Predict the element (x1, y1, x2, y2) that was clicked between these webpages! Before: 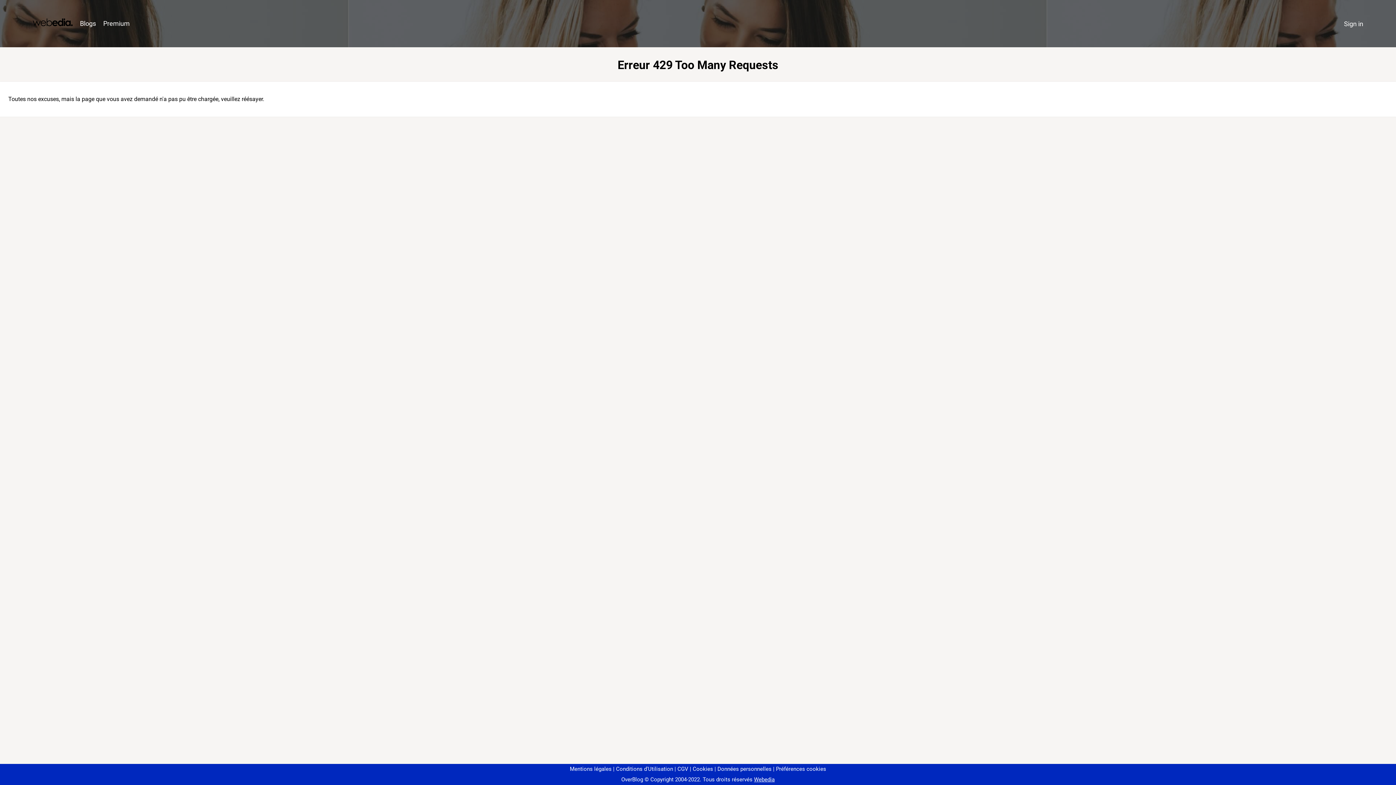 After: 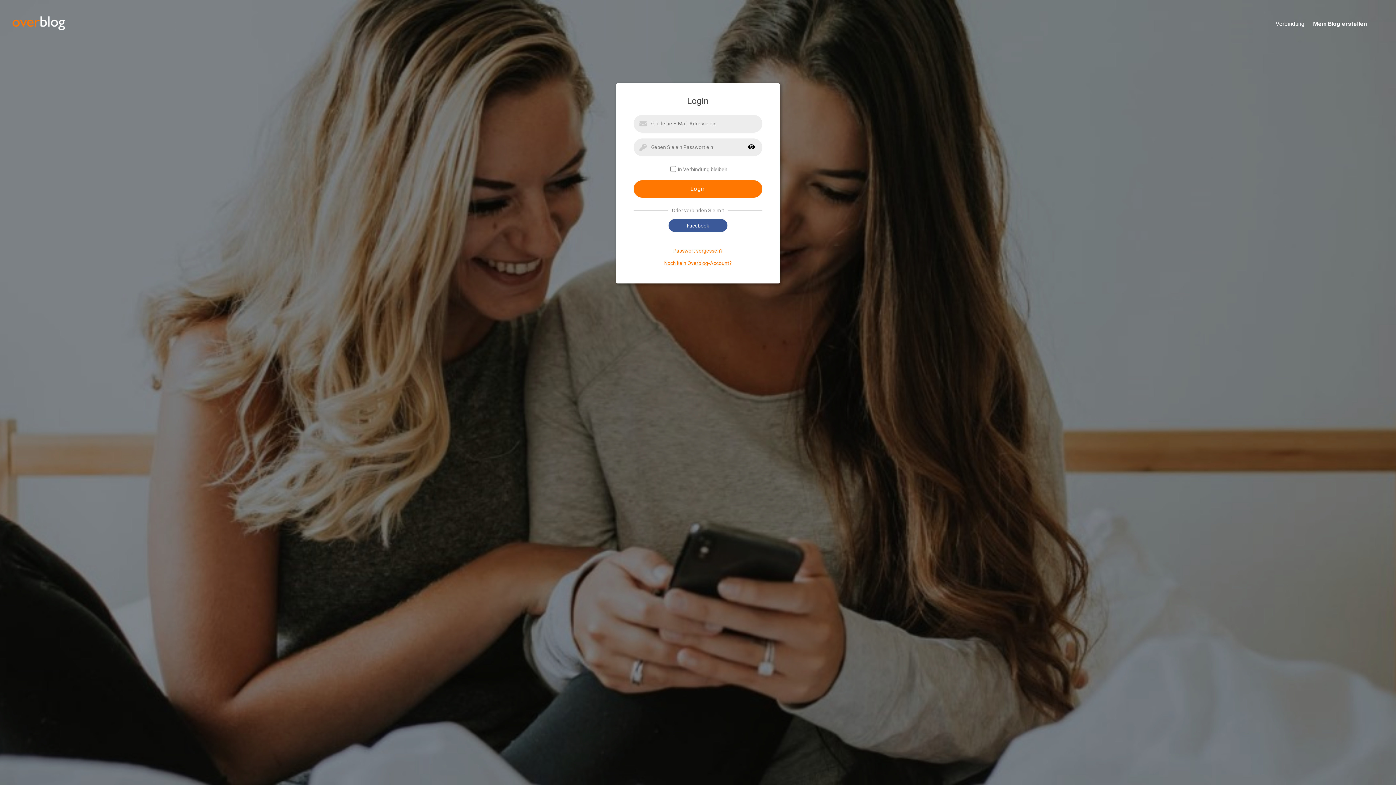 Action: label: Sign in bbox: (1340, 16, 1367, 31)